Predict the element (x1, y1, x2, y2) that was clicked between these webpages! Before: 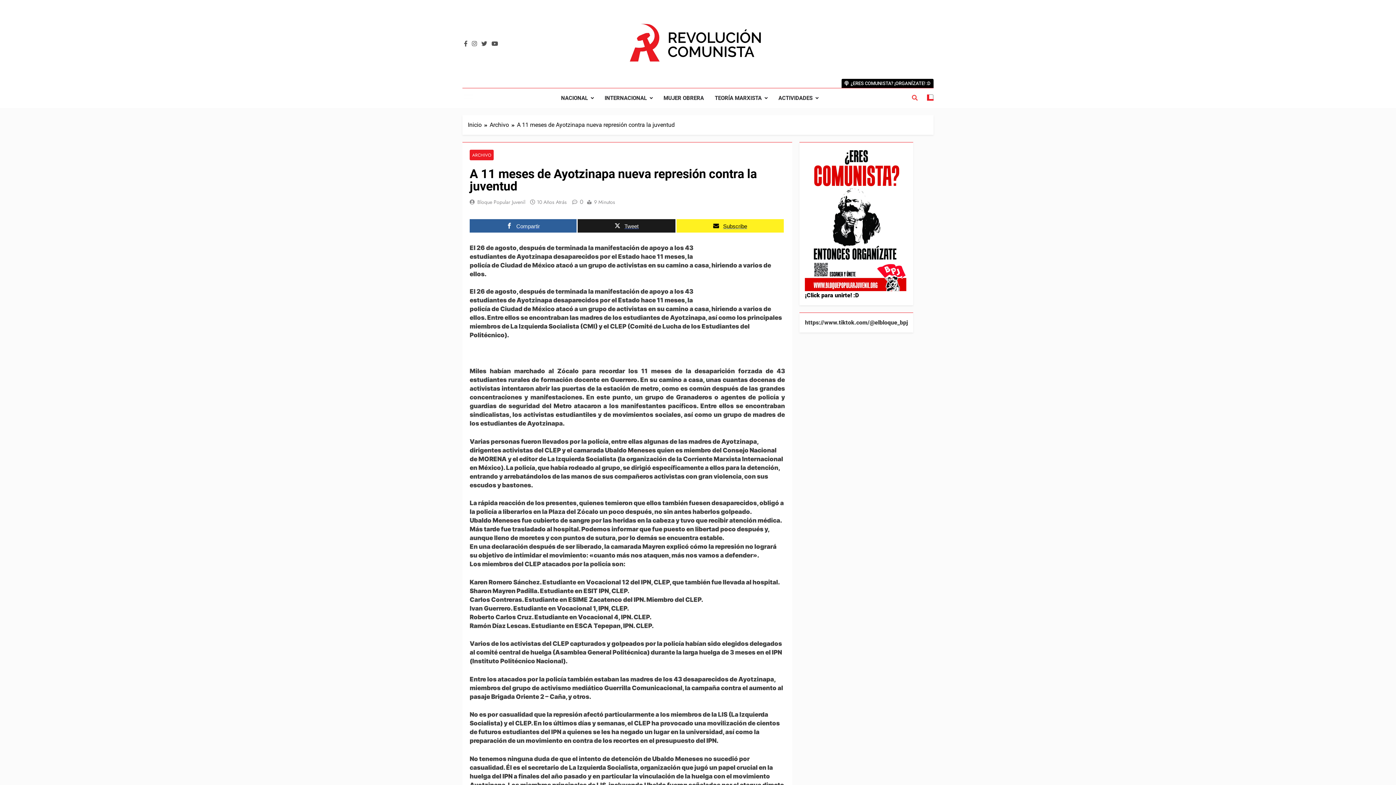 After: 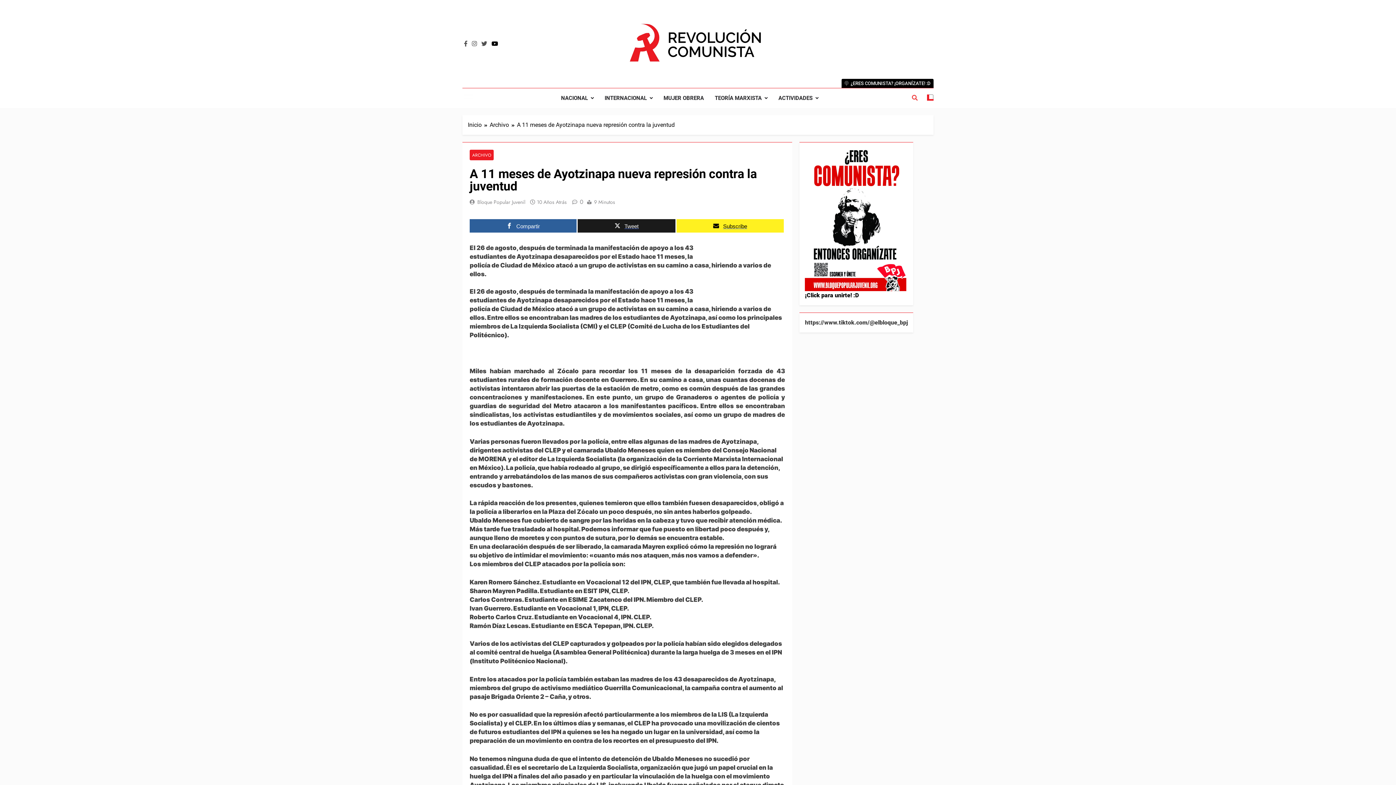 Action: bbox: (490, 40, 499, 47)